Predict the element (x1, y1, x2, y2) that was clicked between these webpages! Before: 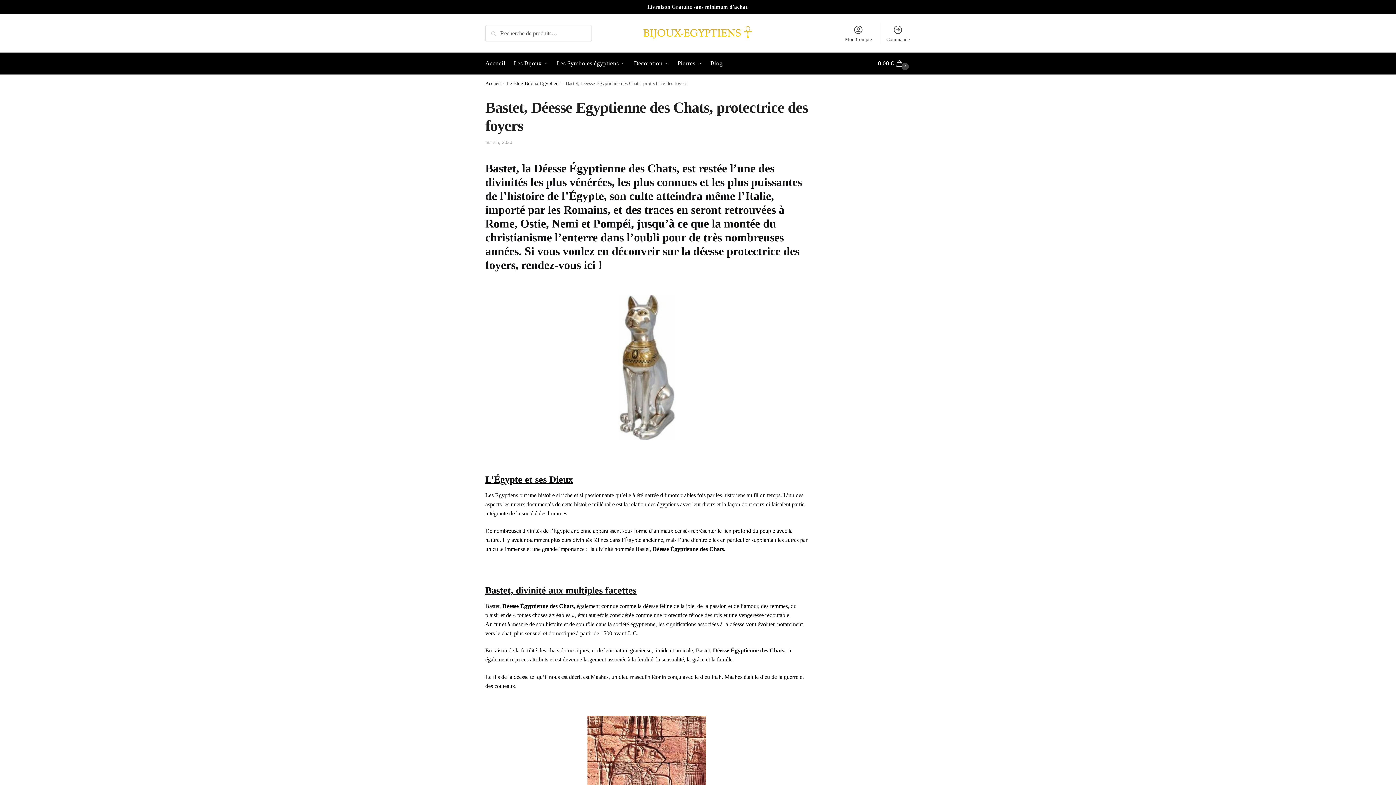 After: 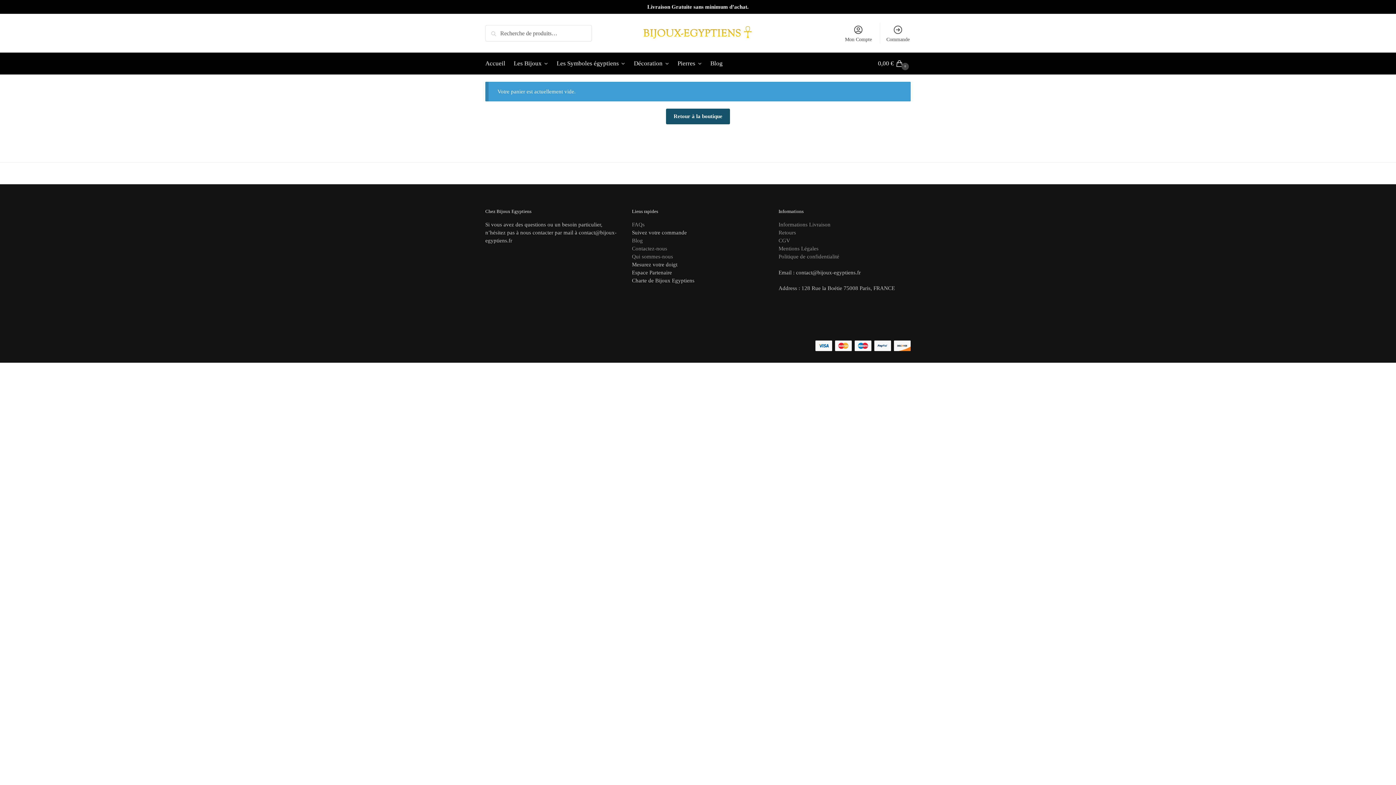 Action: bbox: (882, 22, 914, 43) label: Commande